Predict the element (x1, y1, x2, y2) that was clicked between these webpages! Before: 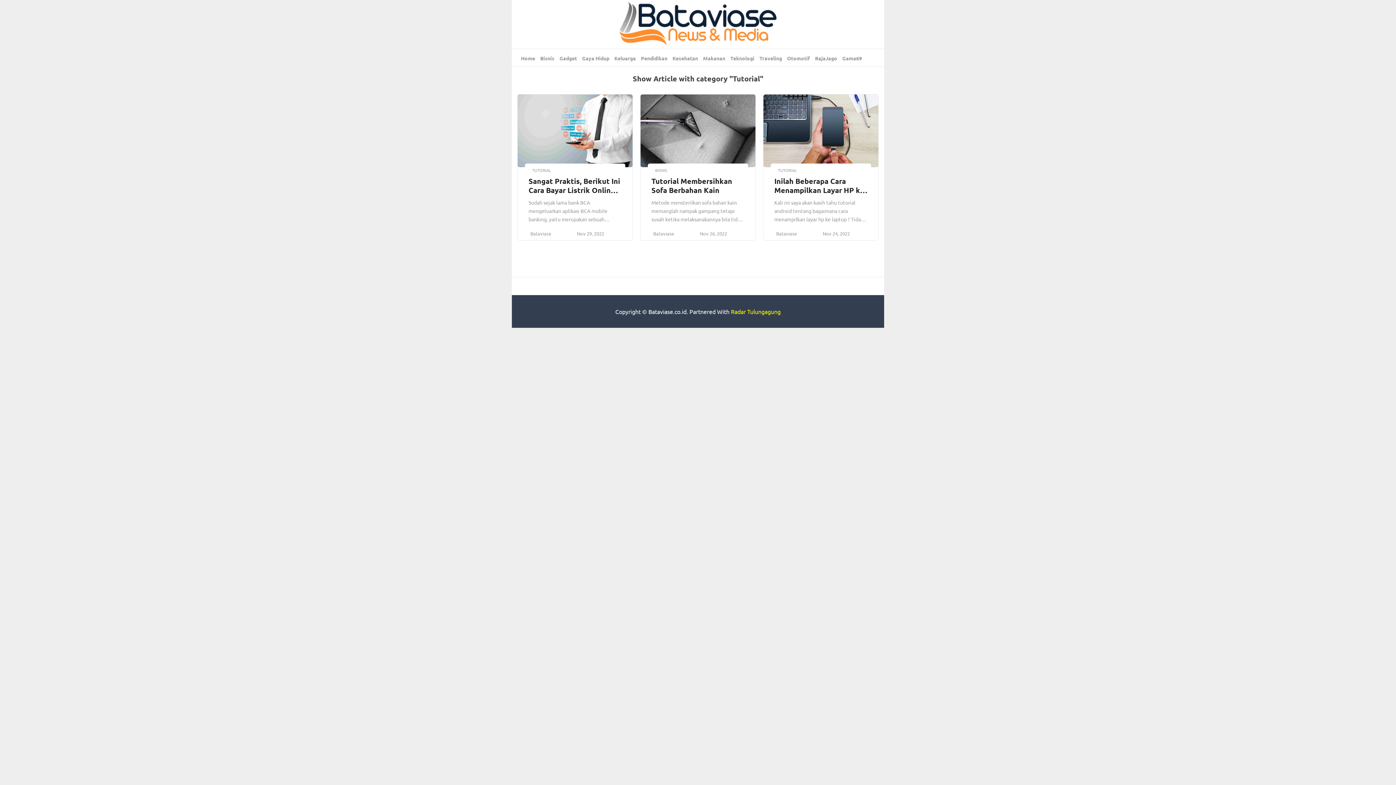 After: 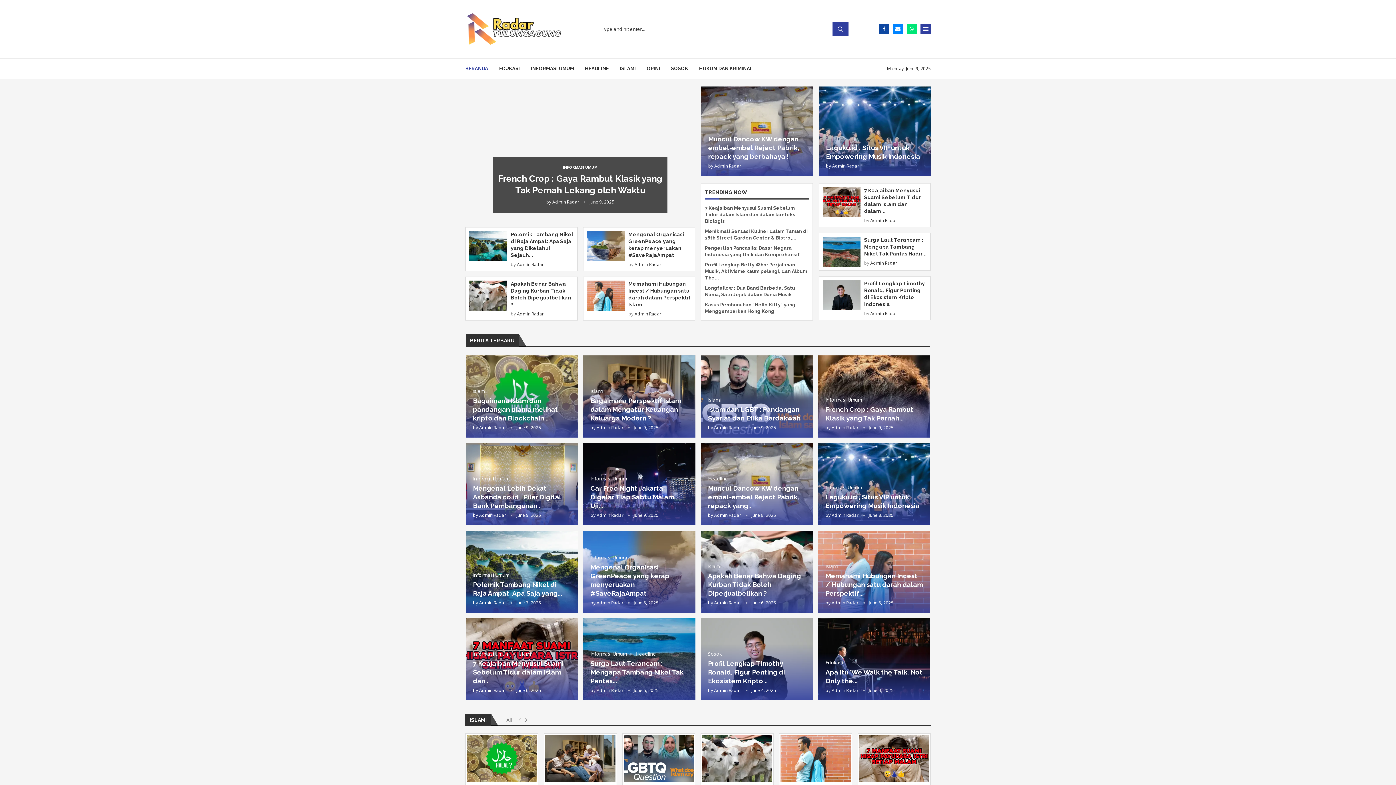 Action: bbox: (731, 308, 780, 315) label: Radar Tulungagung